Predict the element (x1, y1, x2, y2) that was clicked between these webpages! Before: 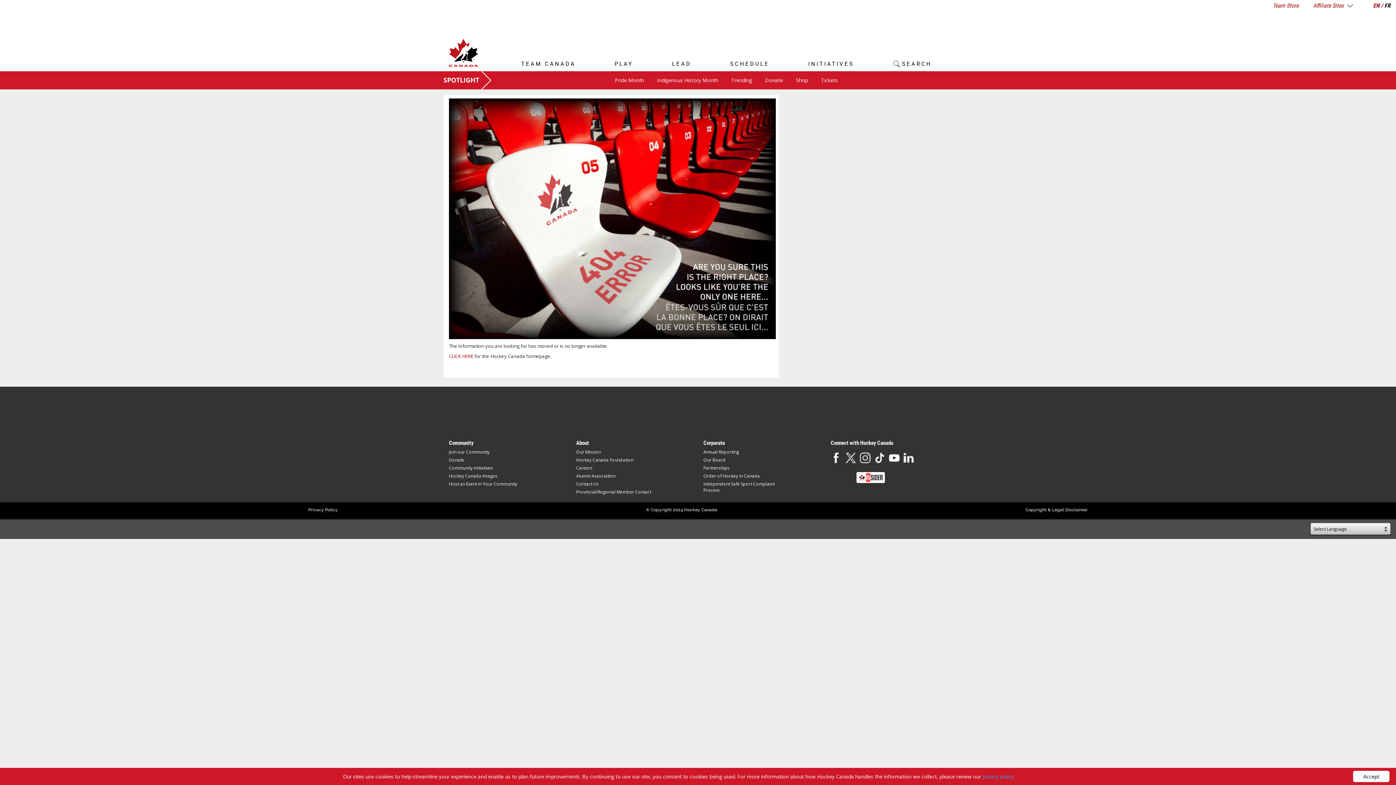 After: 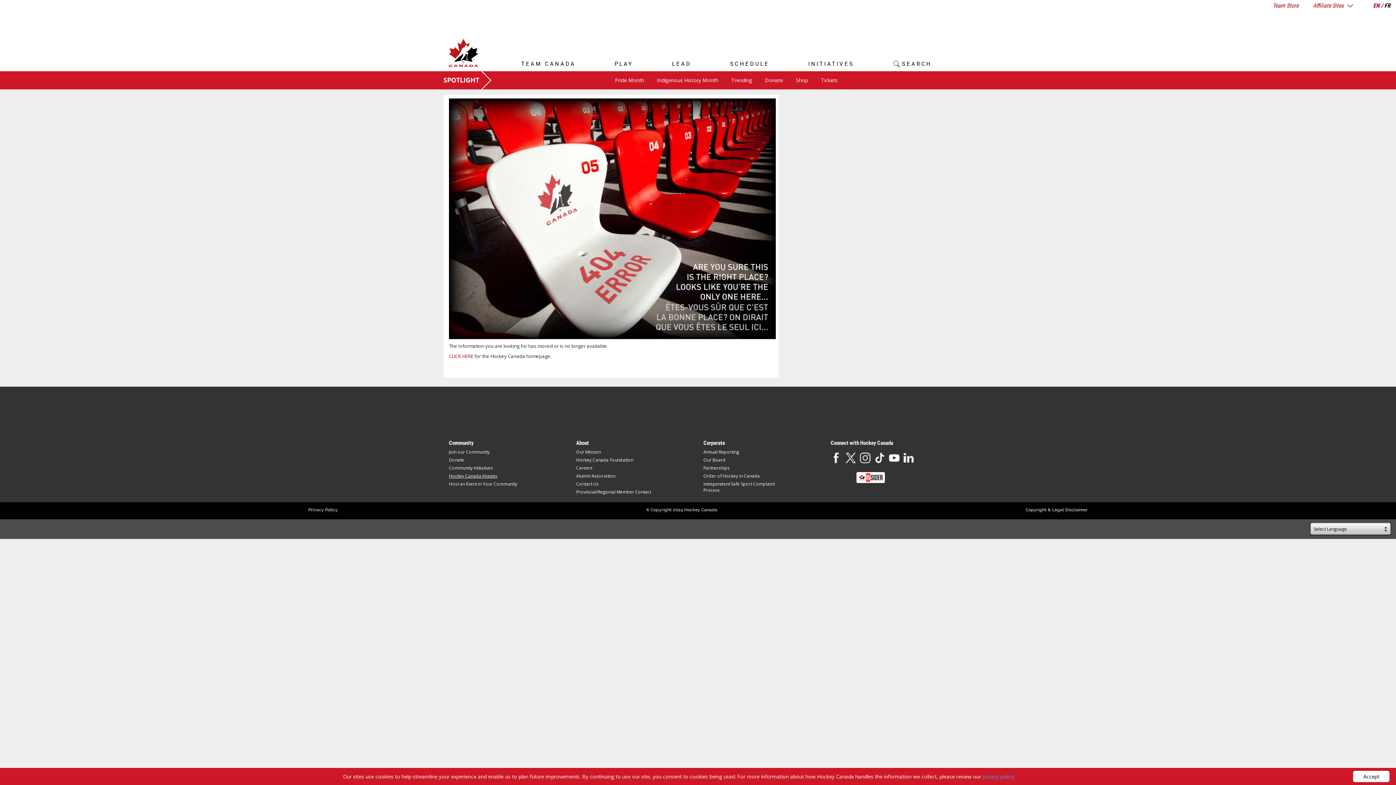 Action: label: Hockey Canada Images bbox: (449, 473, 497, 479)